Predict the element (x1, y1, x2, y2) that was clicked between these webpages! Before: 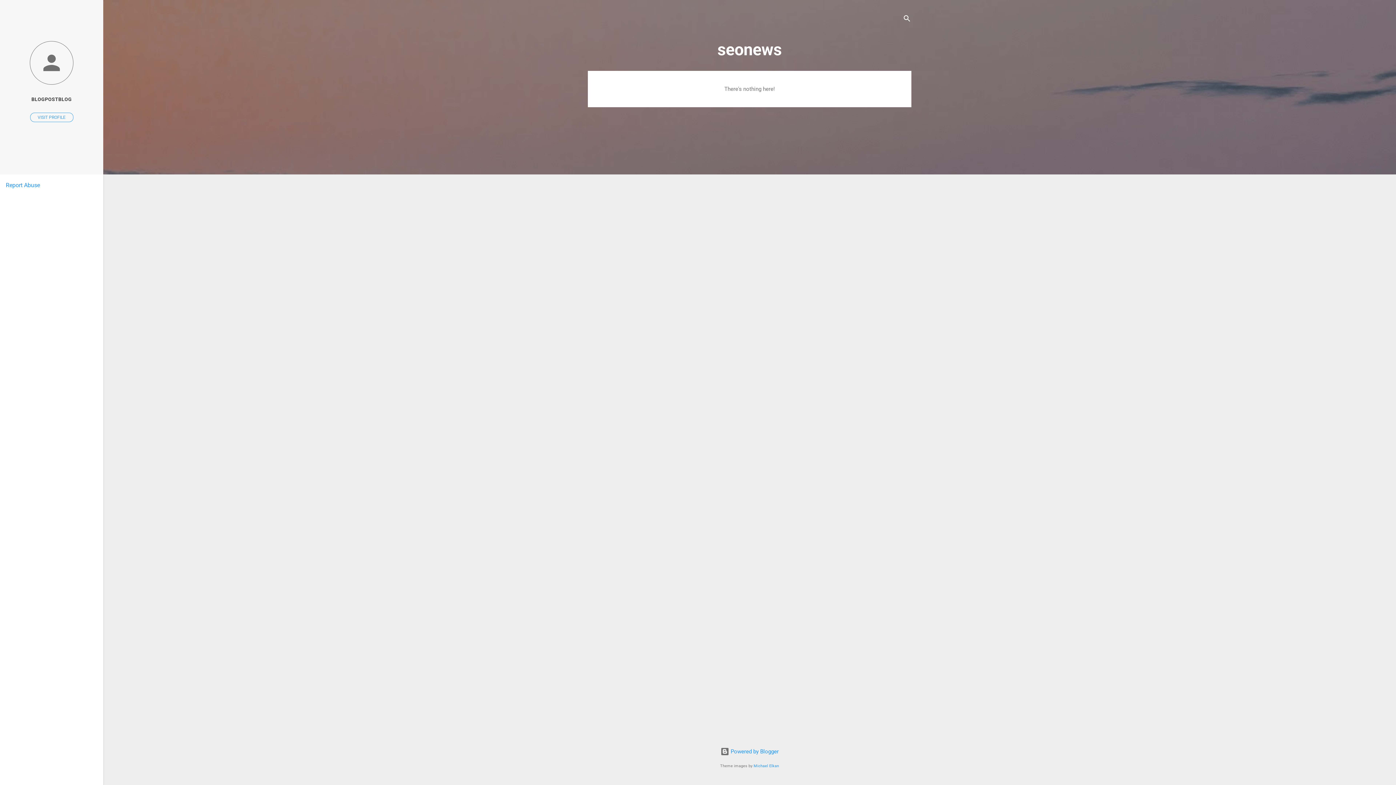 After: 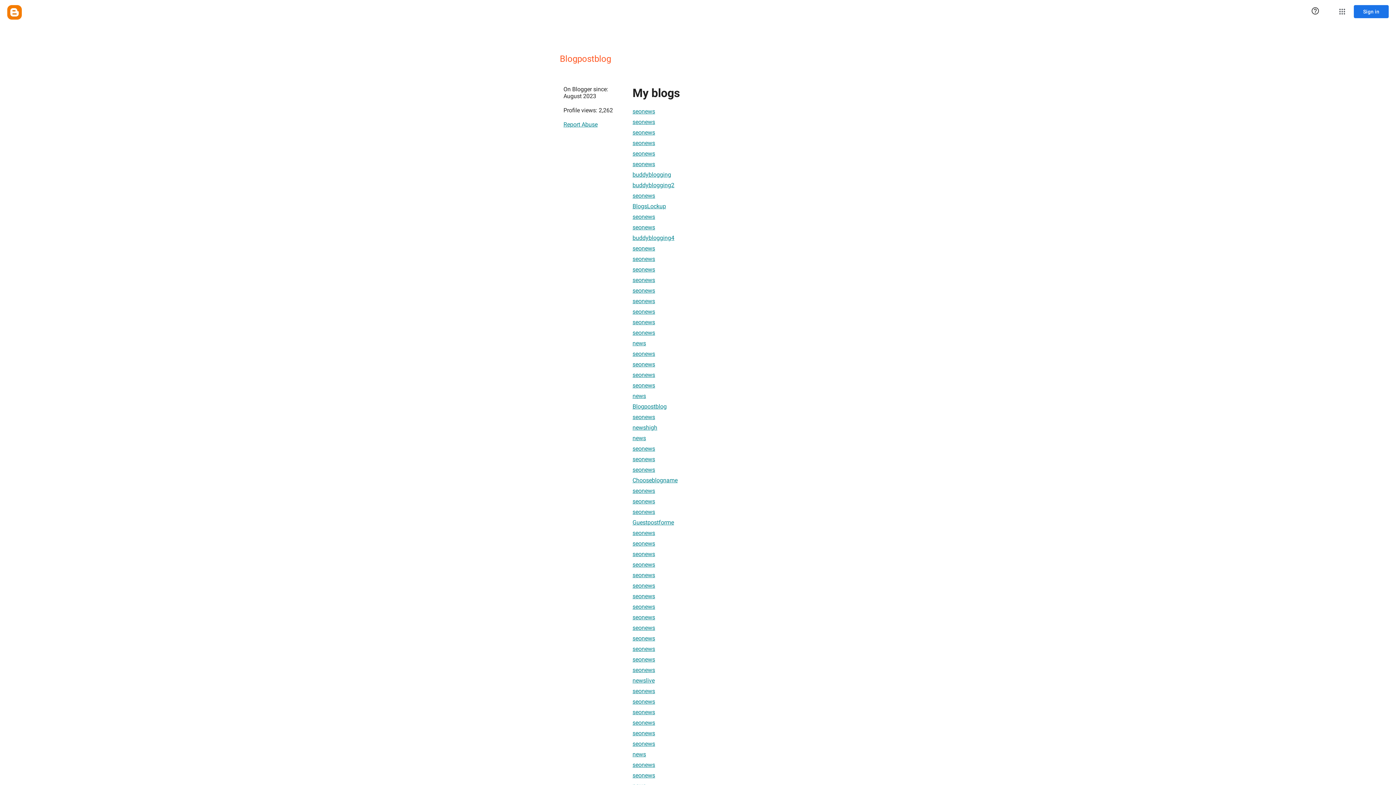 Action: bbox: (30, 112, 73, 122) label: VISIT PROFILE